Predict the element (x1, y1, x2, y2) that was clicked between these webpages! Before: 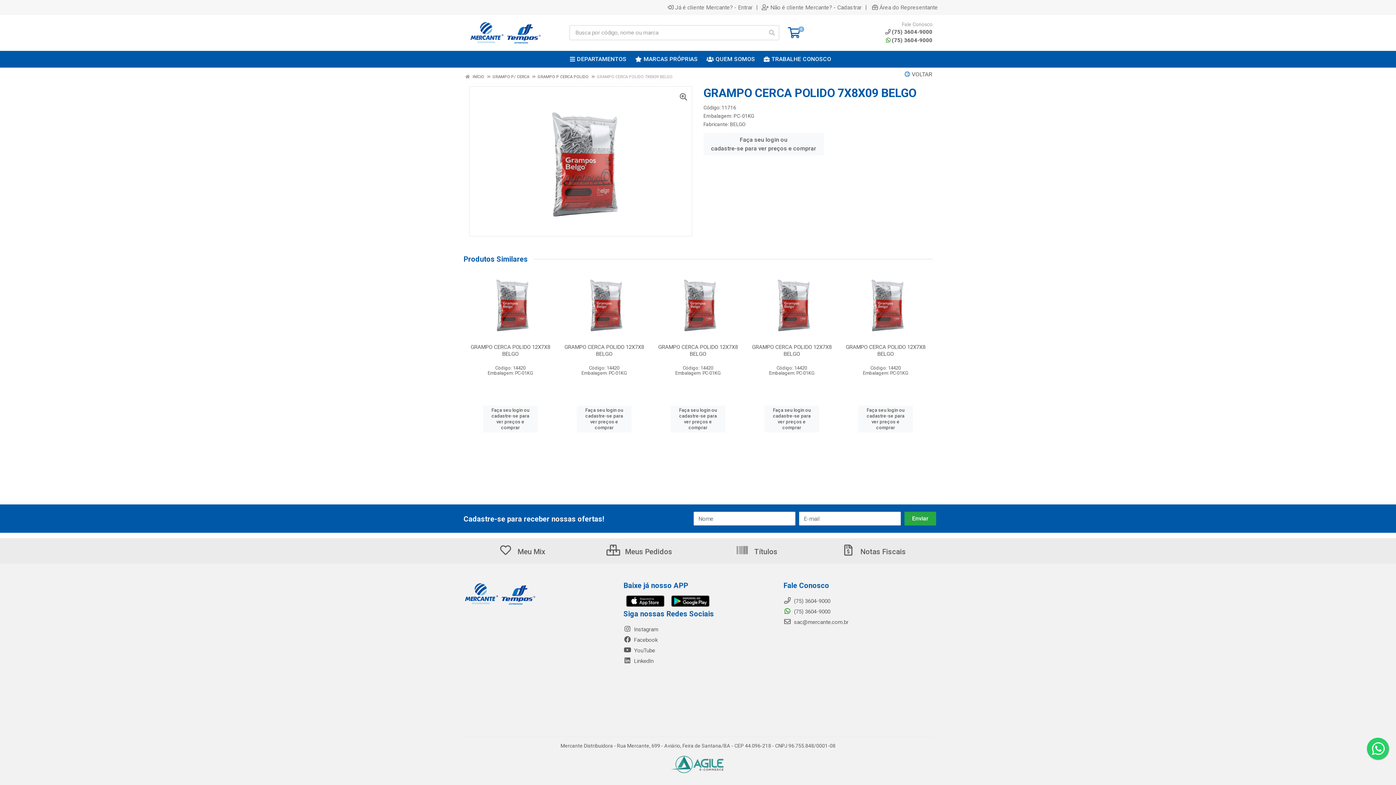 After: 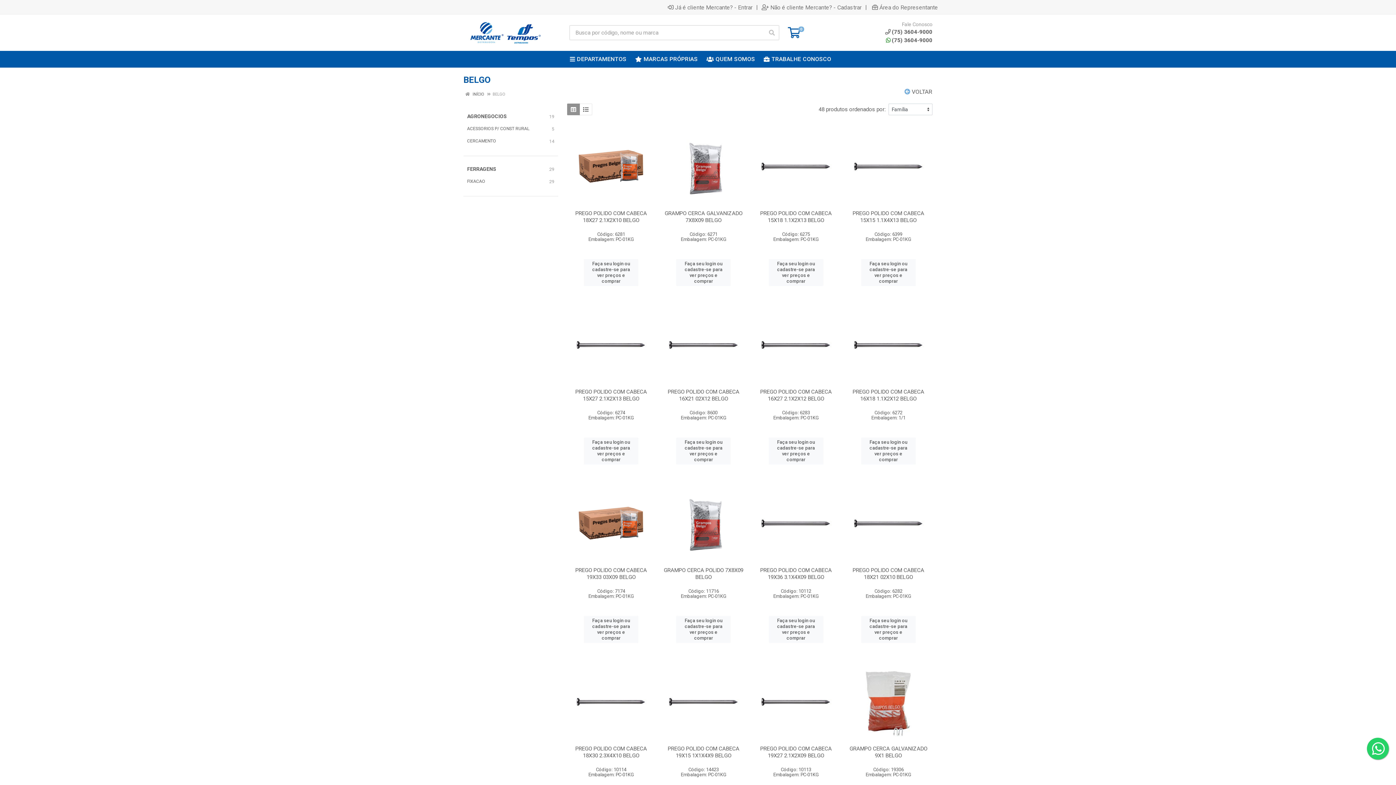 Action: bbox: (730, 121, 745, 127) label: BELGO